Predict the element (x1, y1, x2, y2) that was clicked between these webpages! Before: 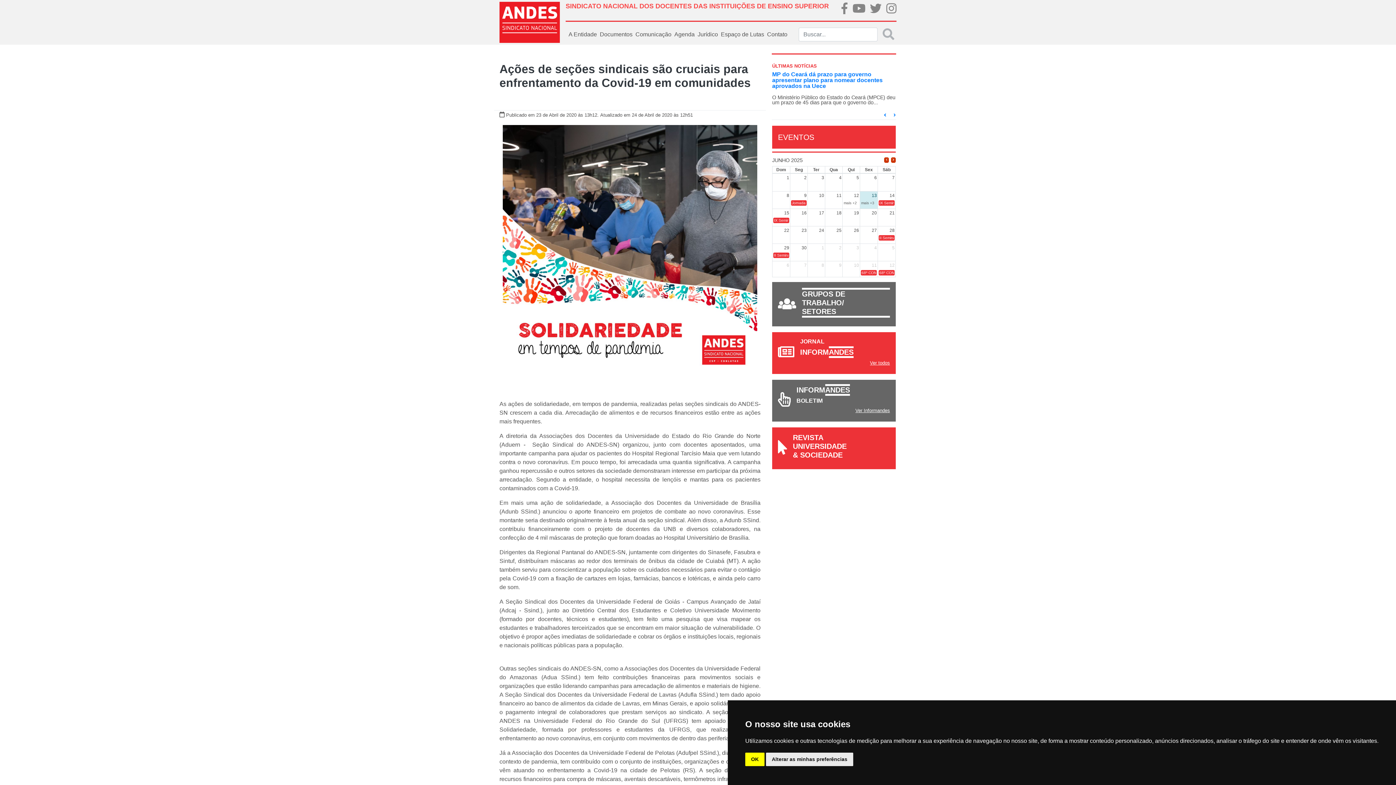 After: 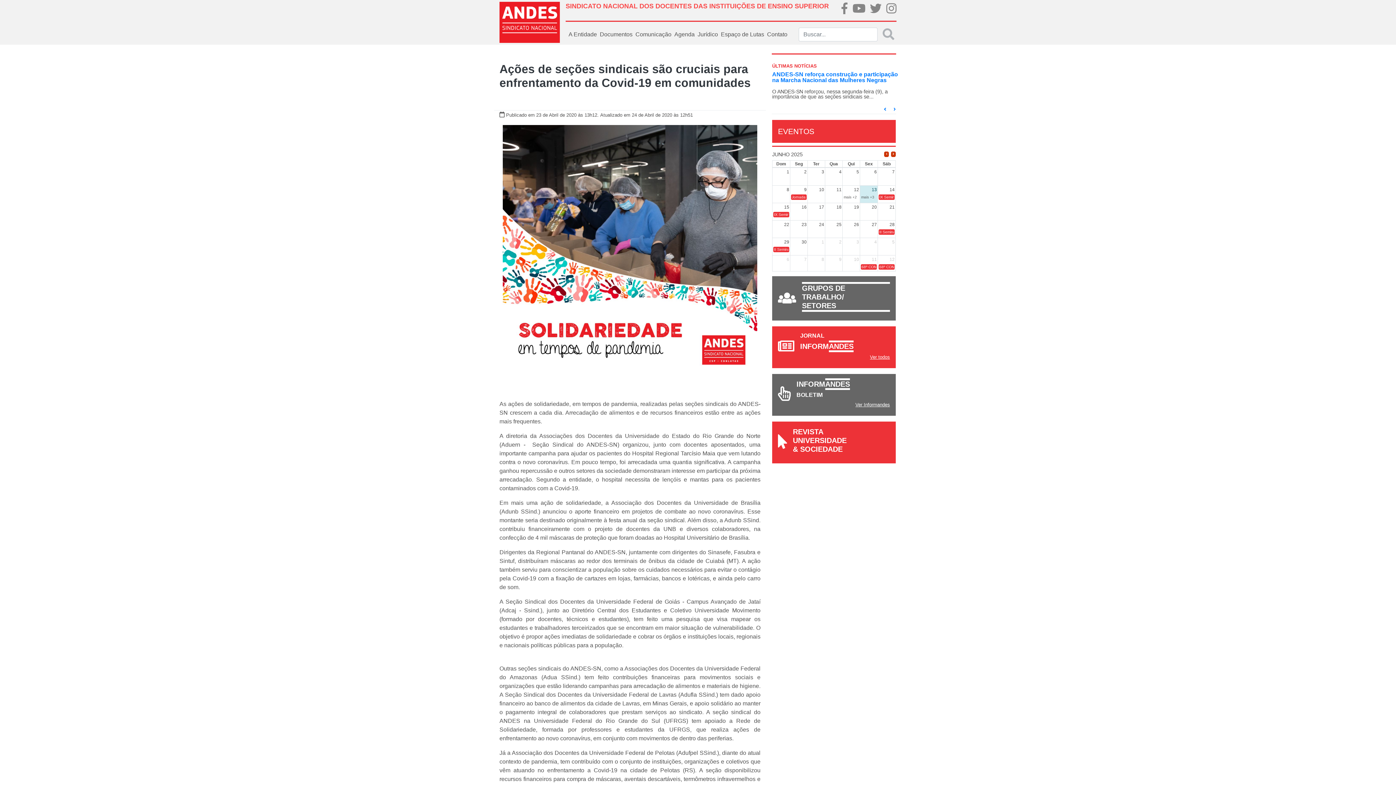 Action: bbox: (745, 753, 764, 766) label: OK